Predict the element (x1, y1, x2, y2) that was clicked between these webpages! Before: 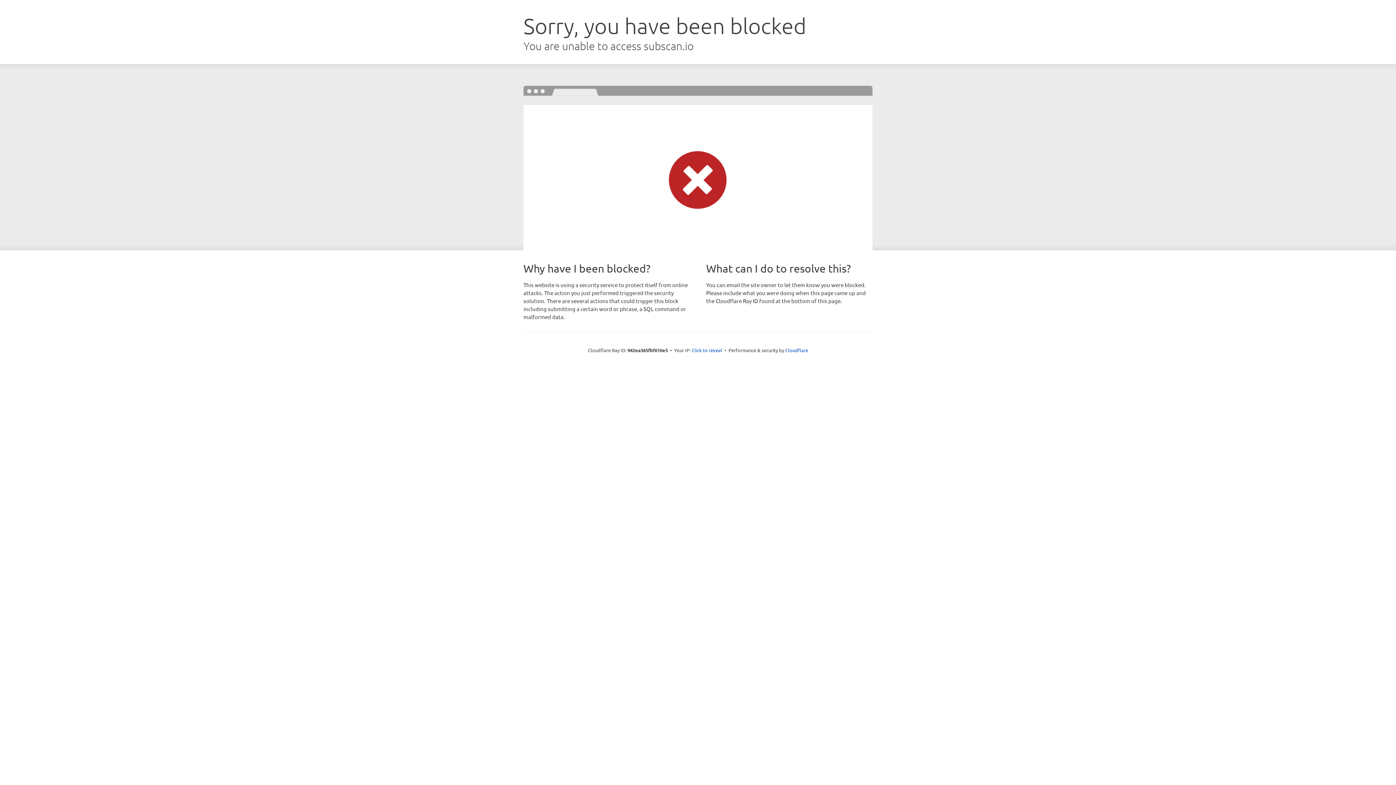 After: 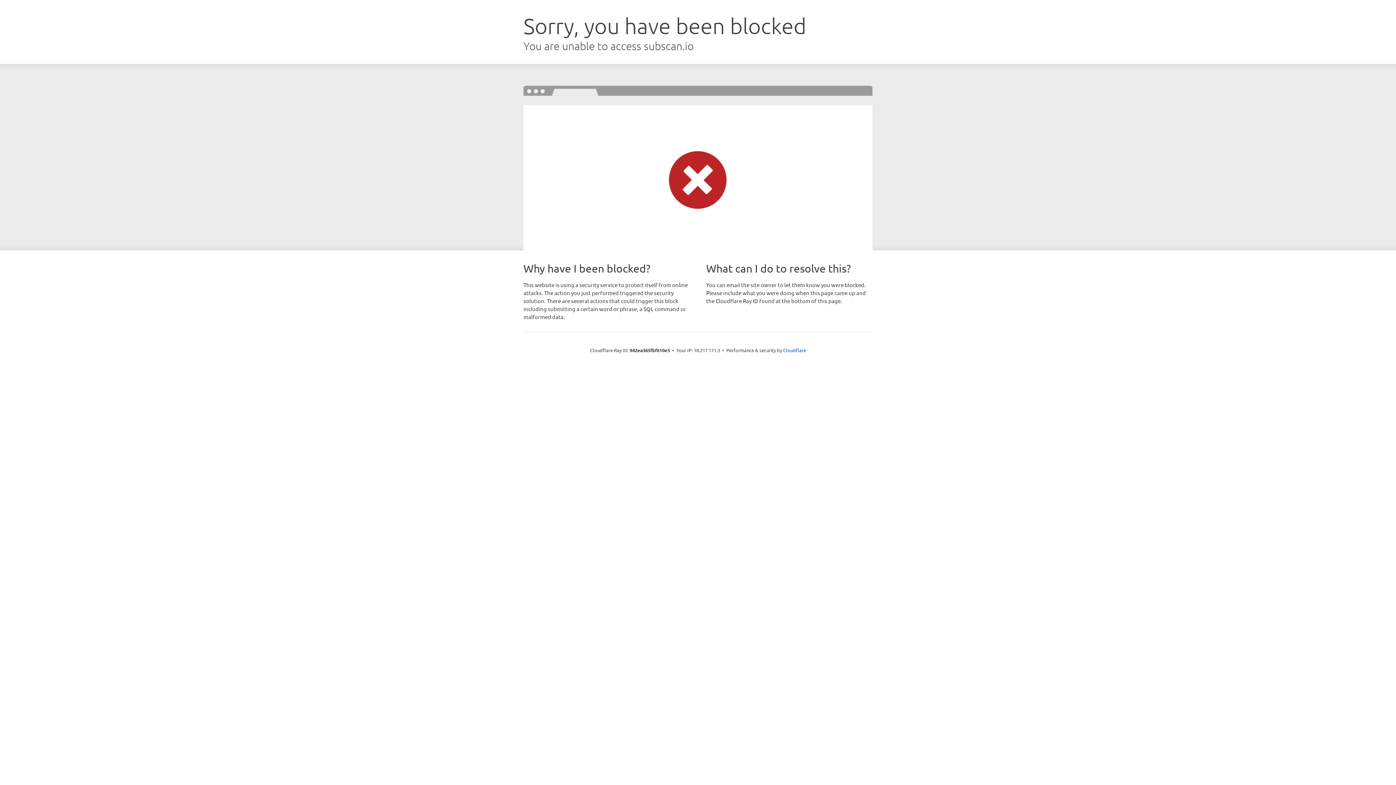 Action: bbox: (691, 346, 722, 353) label: Click to reveal